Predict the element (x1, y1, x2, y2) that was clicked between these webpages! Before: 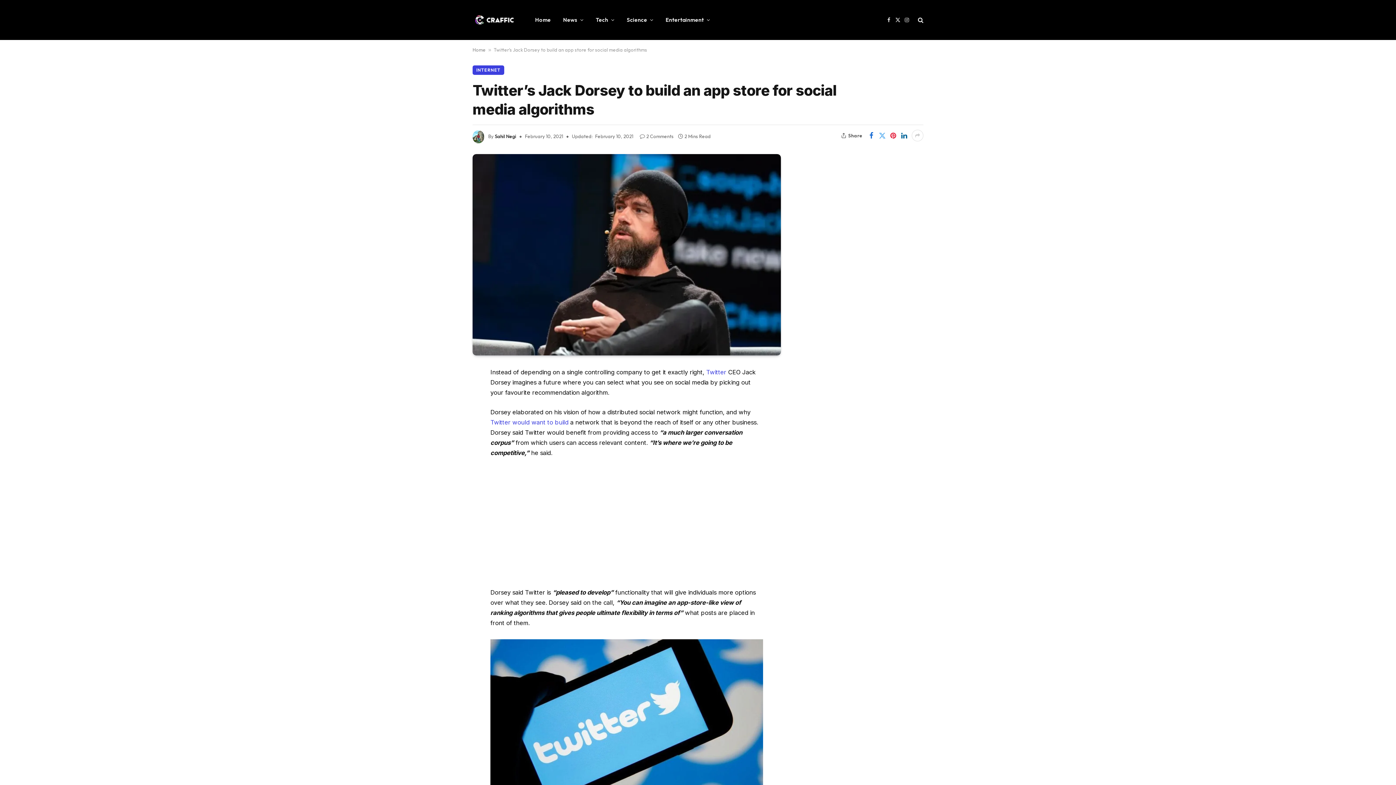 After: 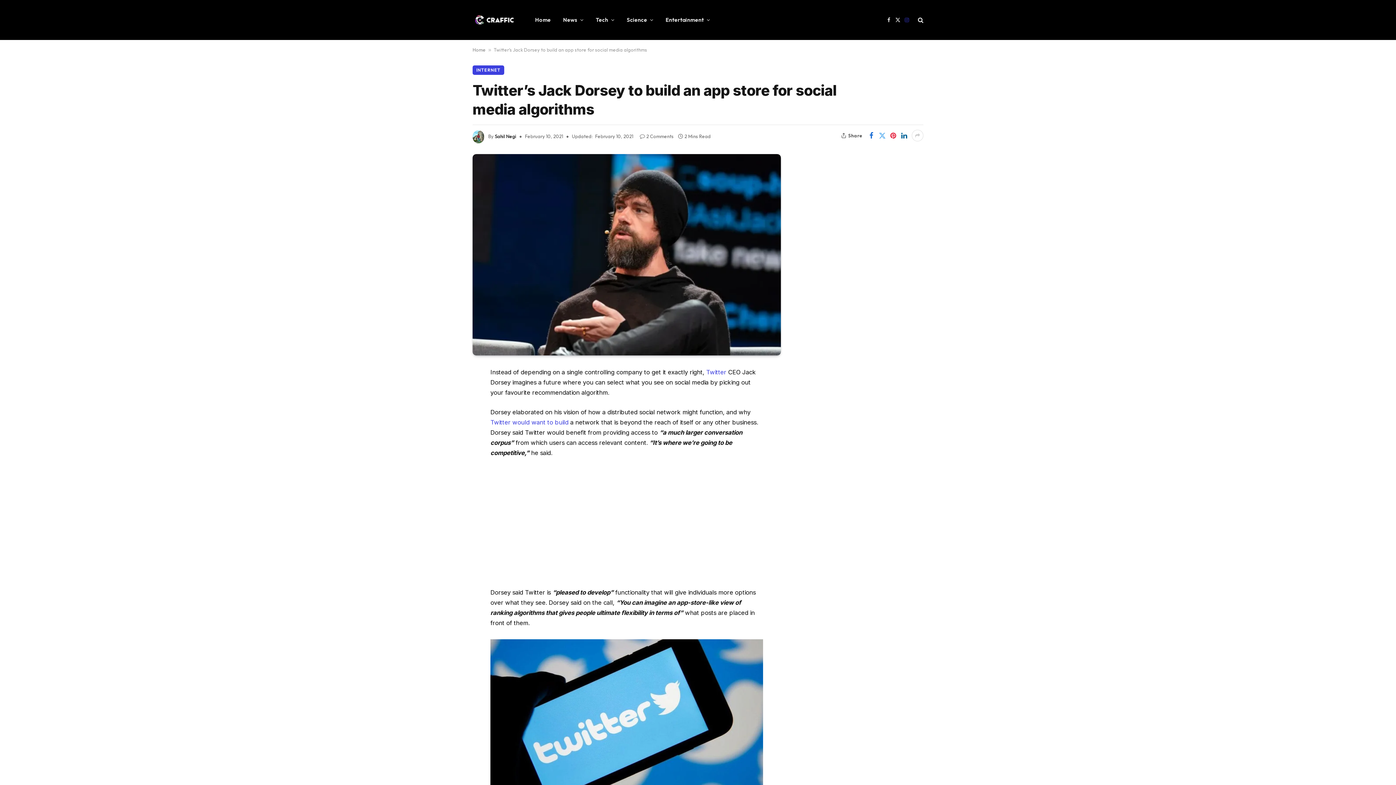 Action: label: Instagram bbox: (902, 11, 911, 28)